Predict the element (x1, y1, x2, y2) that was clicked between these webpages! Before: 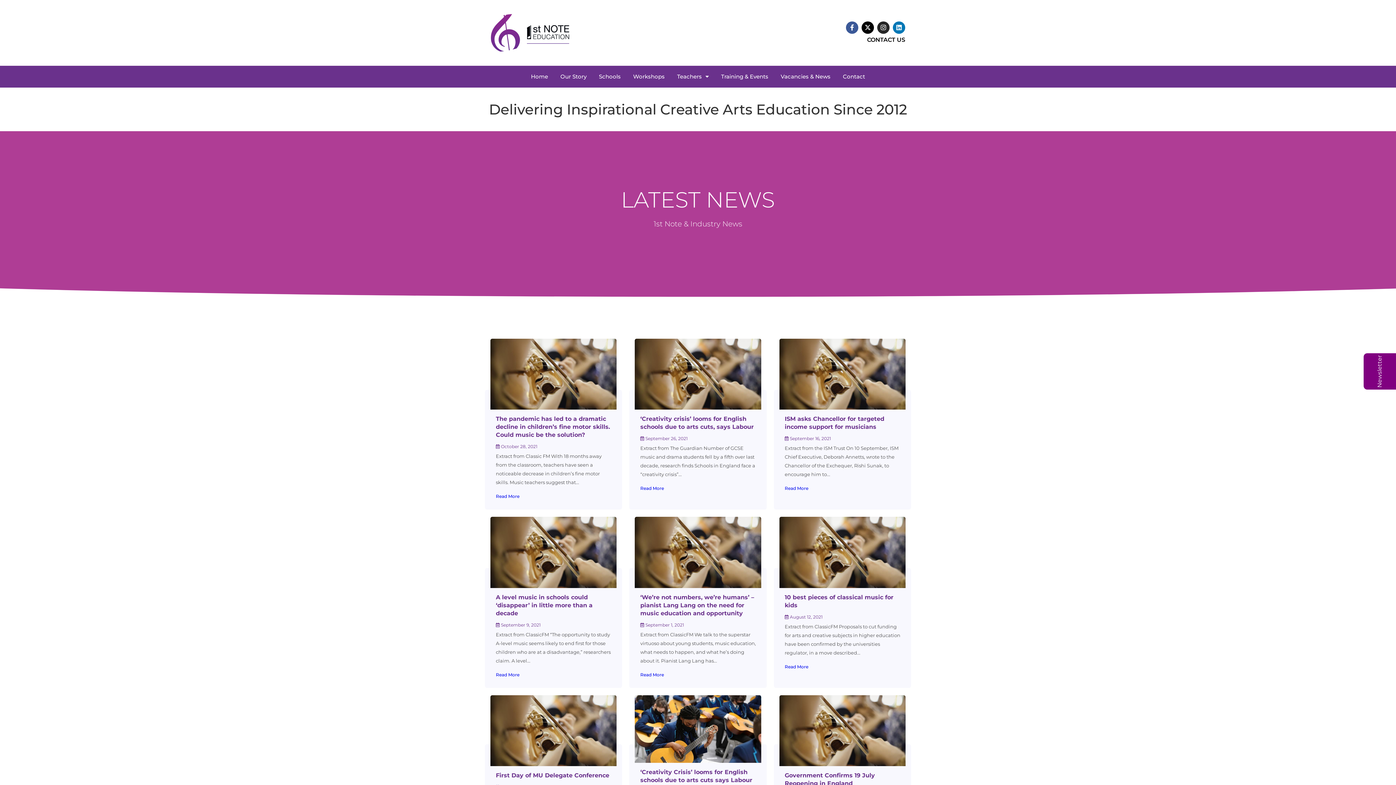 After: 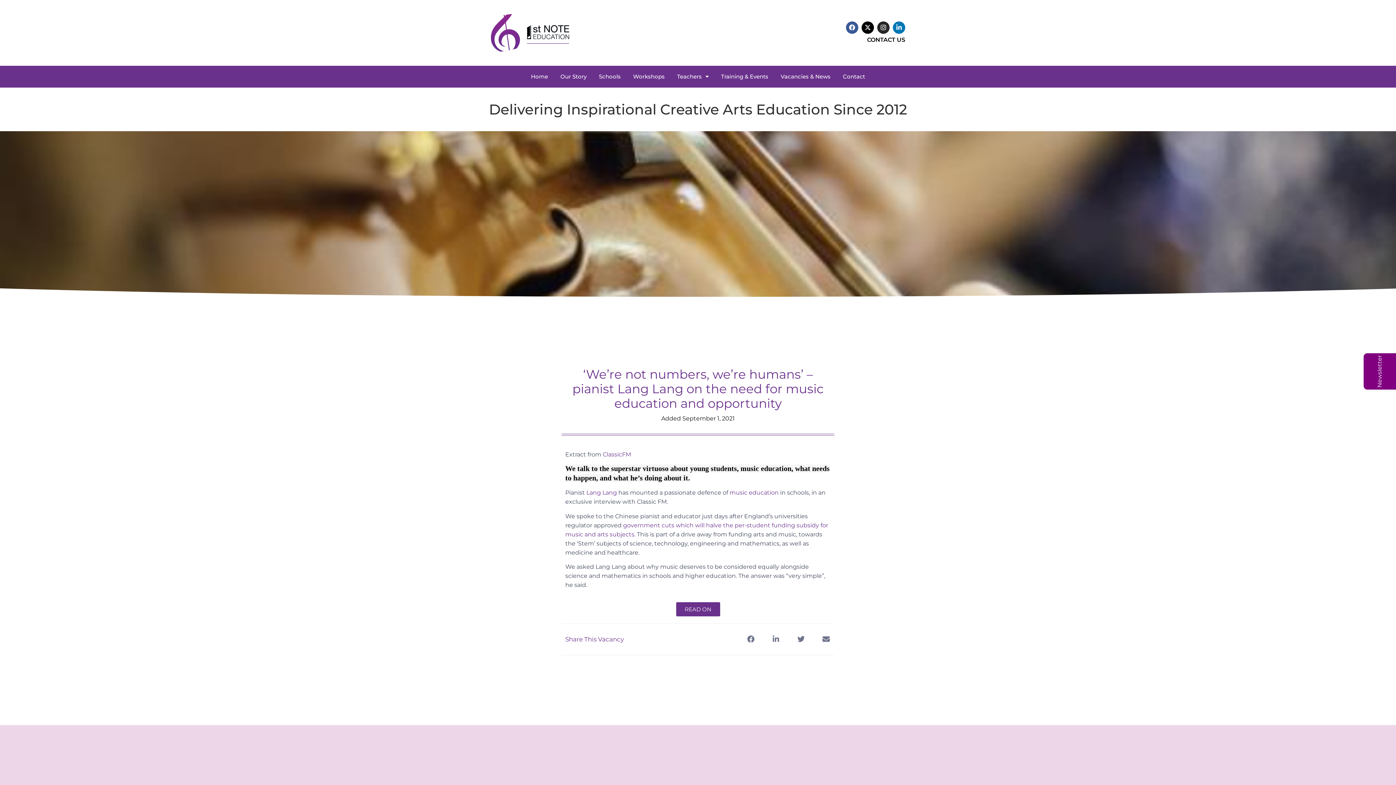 Action: bbox: (635, 582, 761, 589)